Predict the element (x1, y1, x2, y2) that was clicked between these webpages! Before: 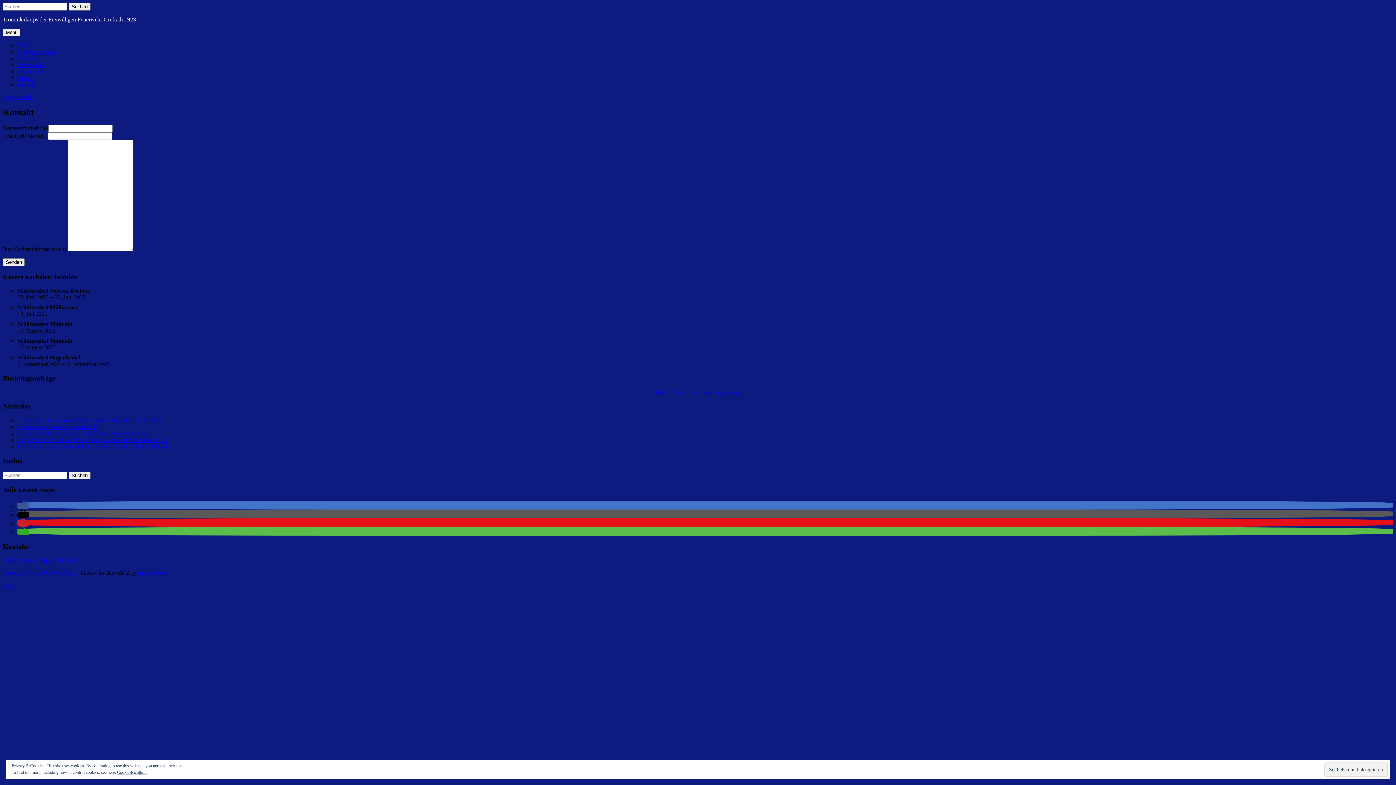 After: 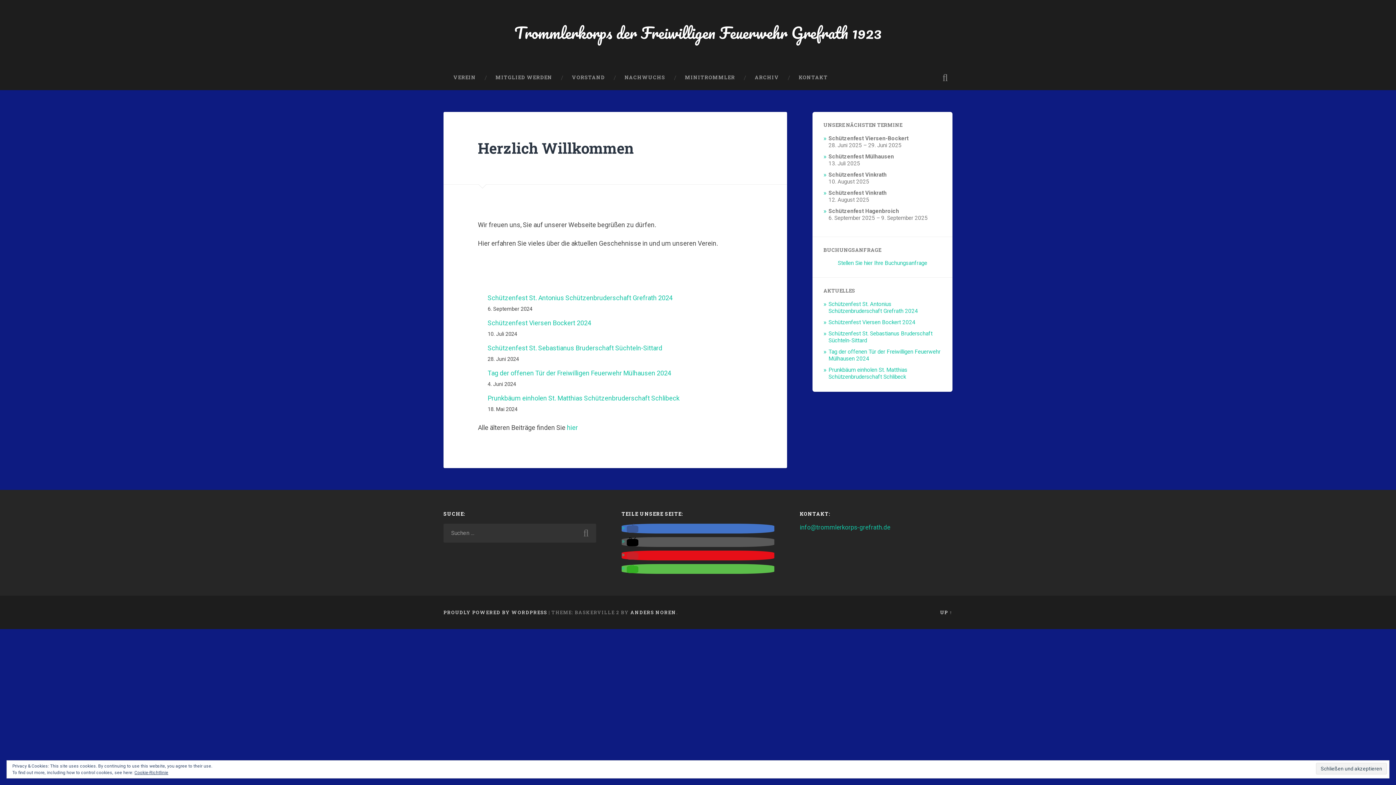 Action: label: Trommlerkorps der Freiwilligen Feuerwehr Grefrath 1923 bbox: (2, 16, 136, 22)